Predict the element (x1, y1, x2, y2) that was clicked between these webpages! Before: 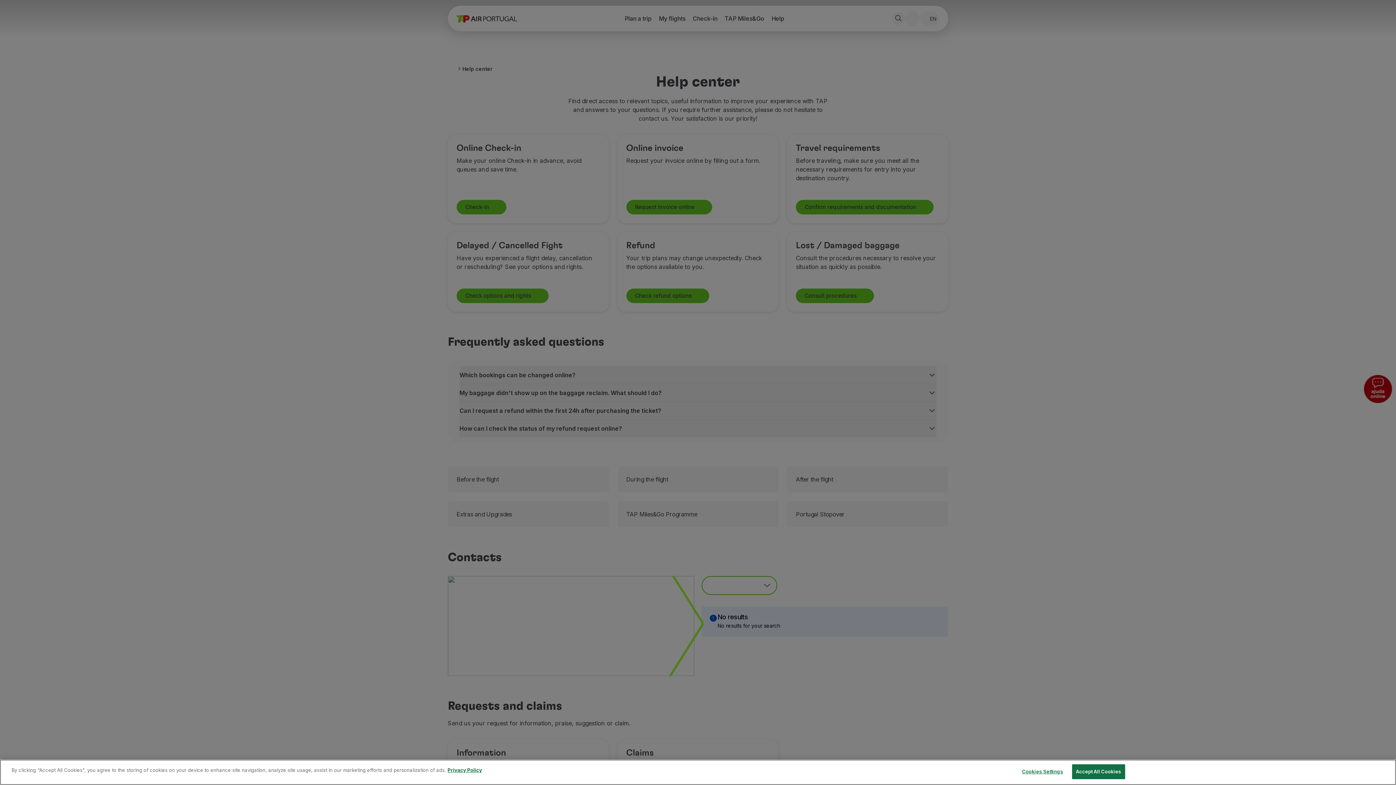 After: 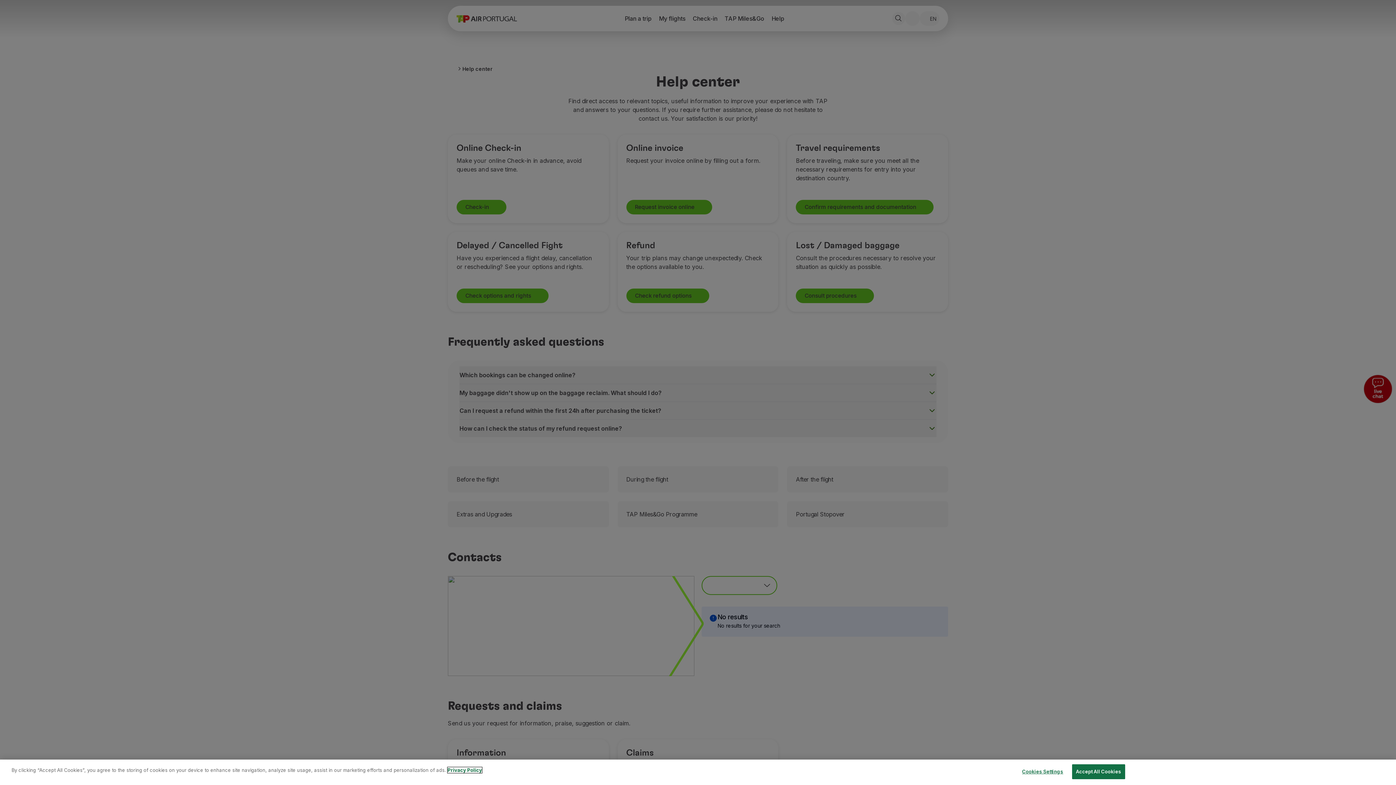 Action: label: More information about your privacy, opens in a new tab bbox: (447, 767, 482, 773)